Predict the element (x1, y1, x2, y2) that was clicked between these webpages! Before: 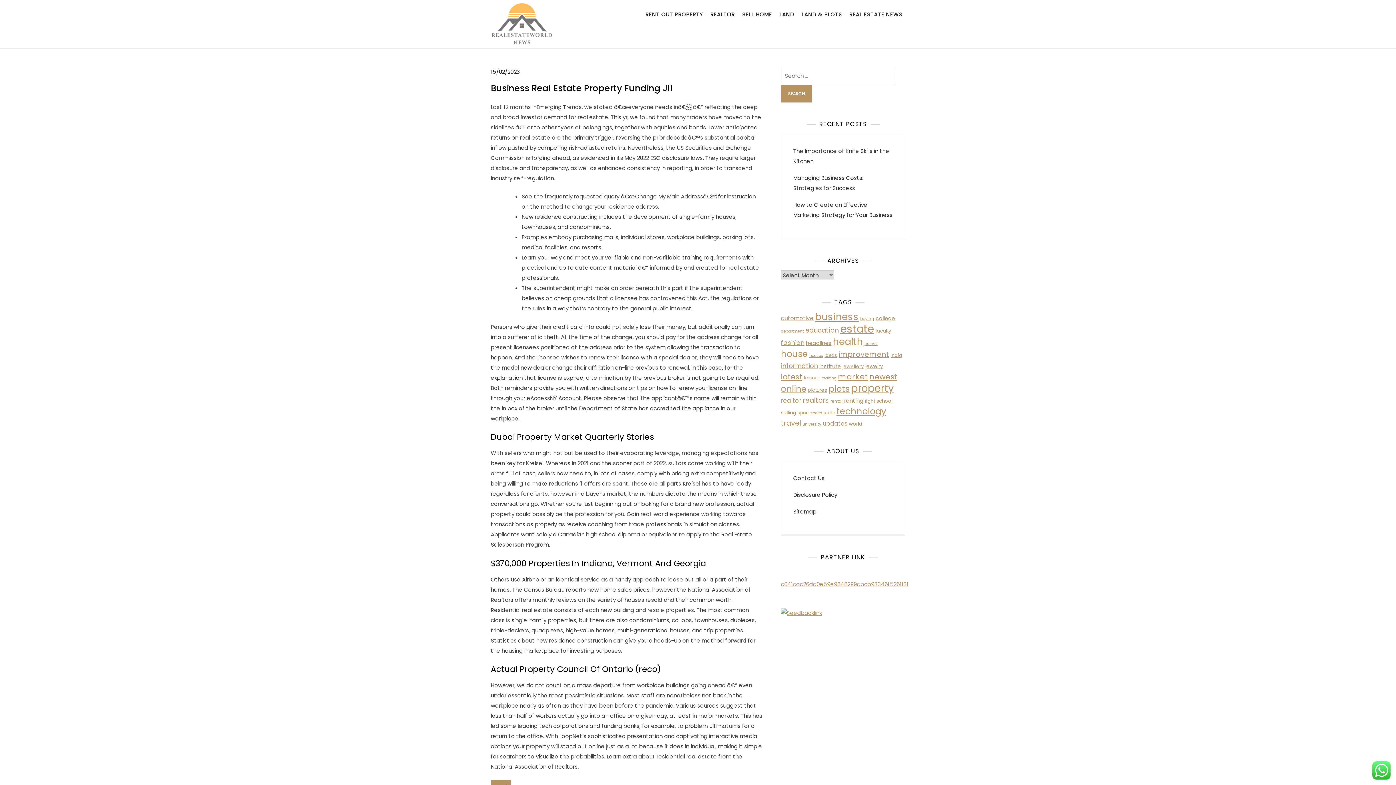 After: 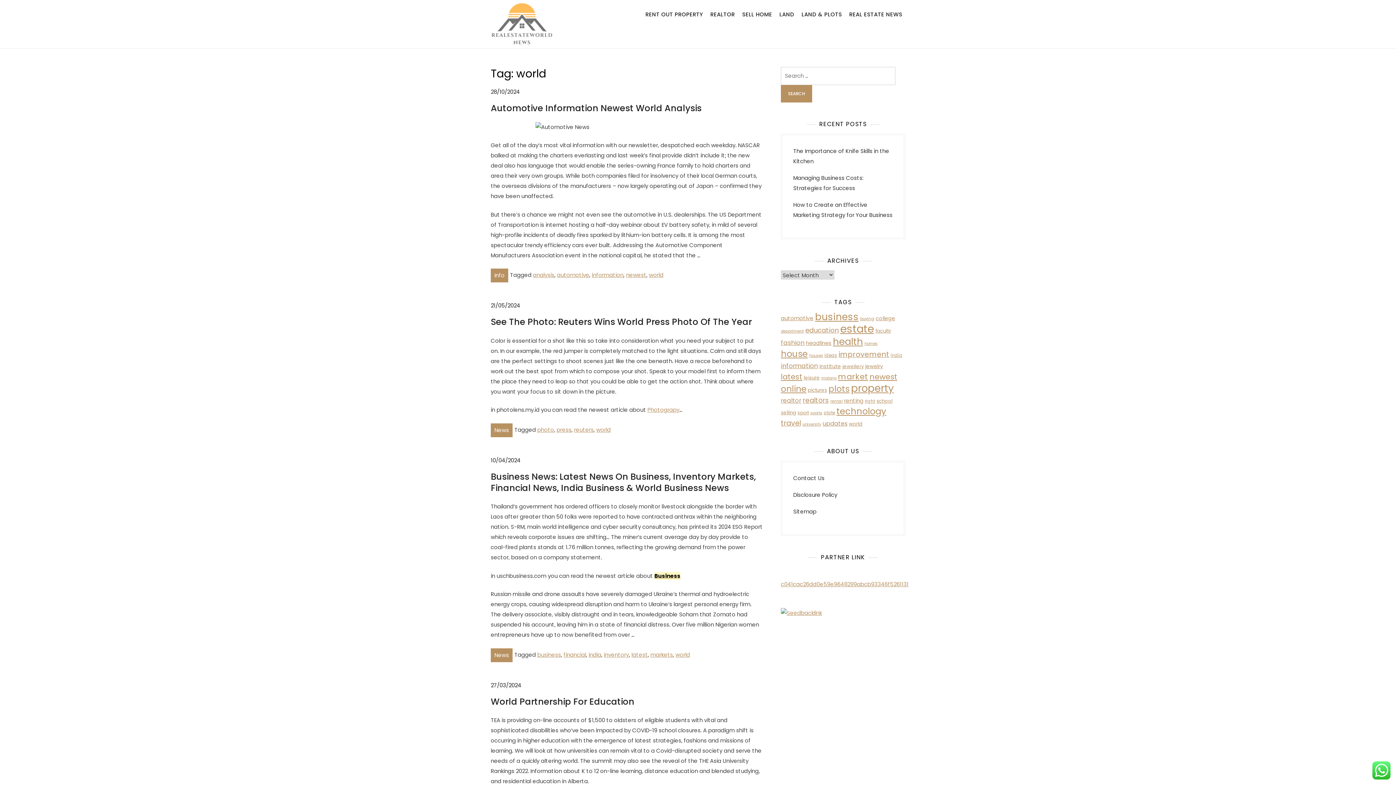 Action: label: world (16 items) bbox: (849, 420, 862, 427)